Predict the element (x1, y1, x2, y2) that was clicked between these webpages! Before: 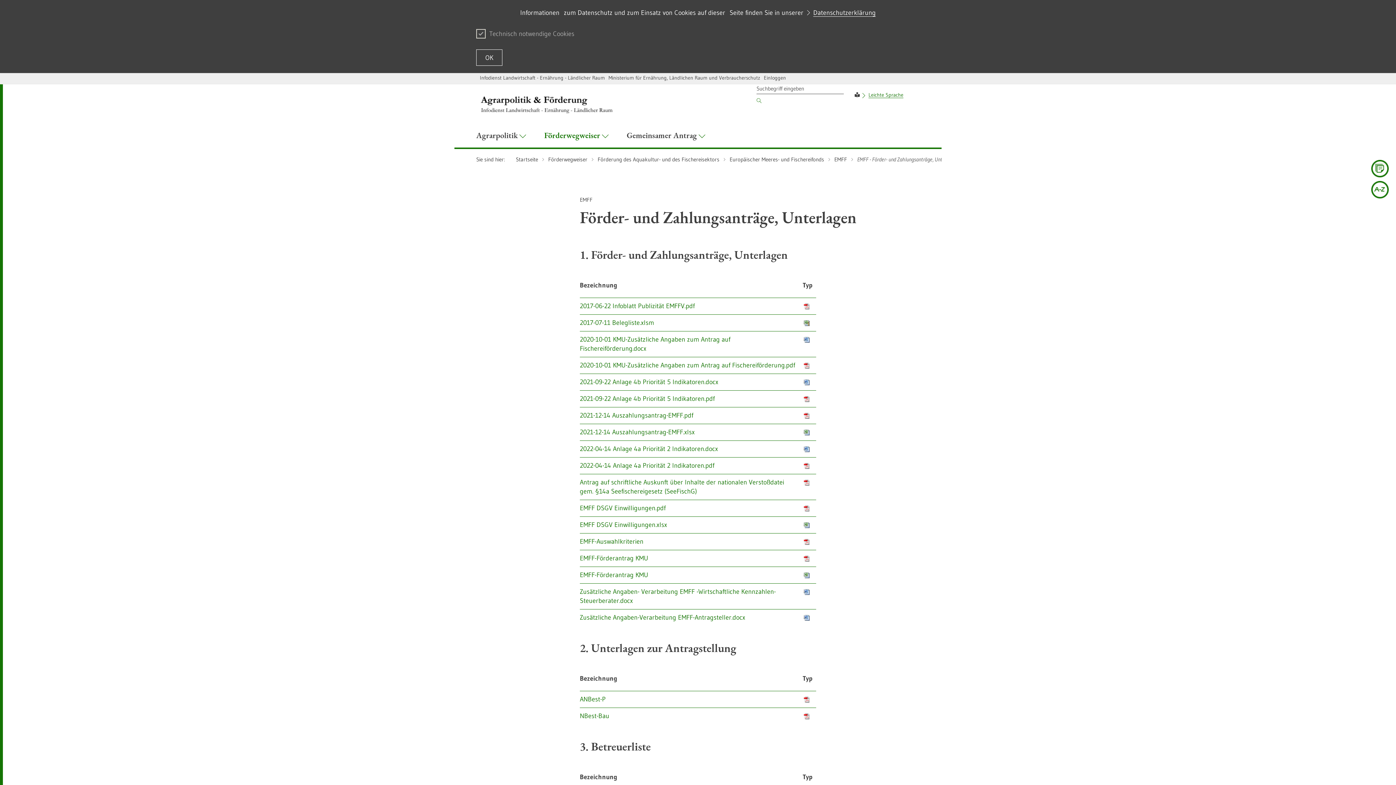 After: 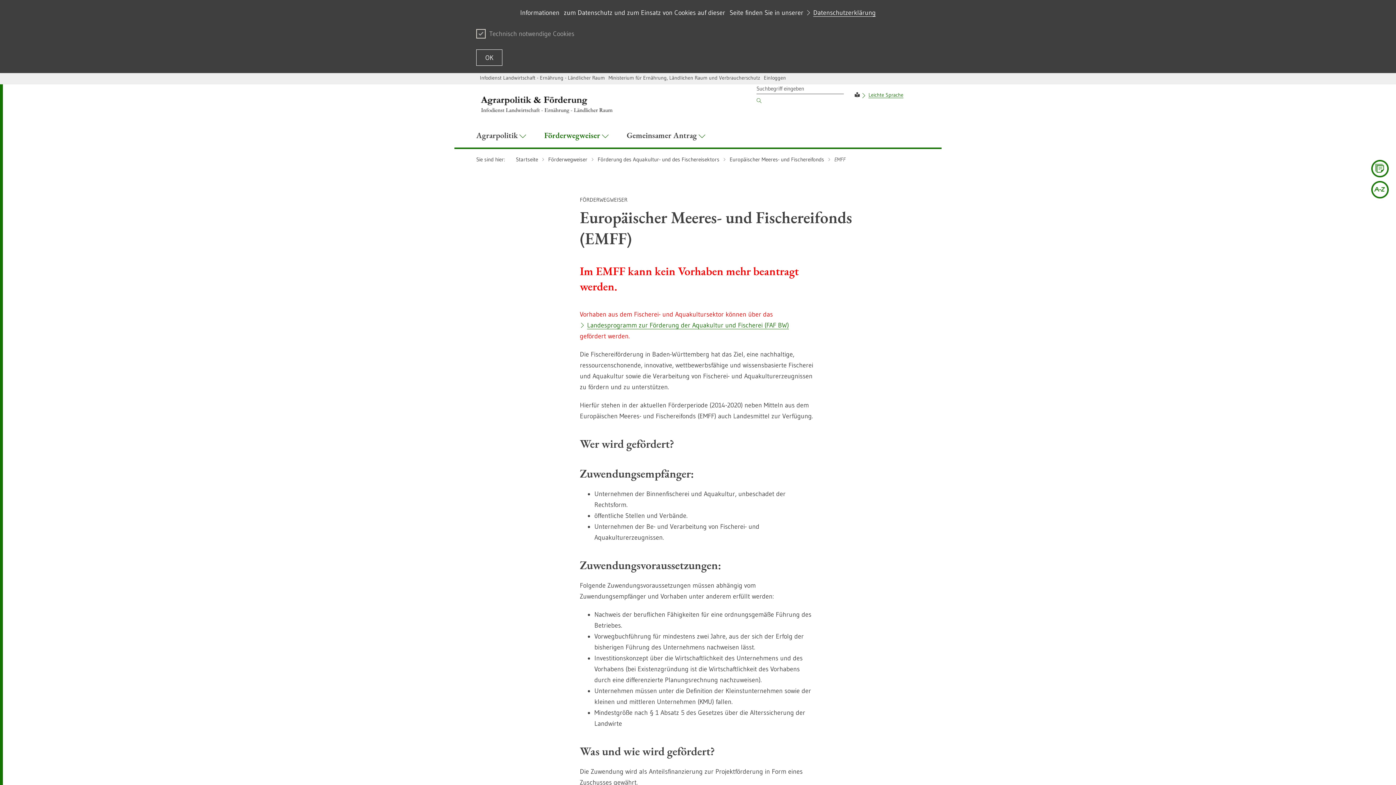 Action: bbox: (729, 155, 824, 163) label: Europäischer Meeres- und Fischereifonds